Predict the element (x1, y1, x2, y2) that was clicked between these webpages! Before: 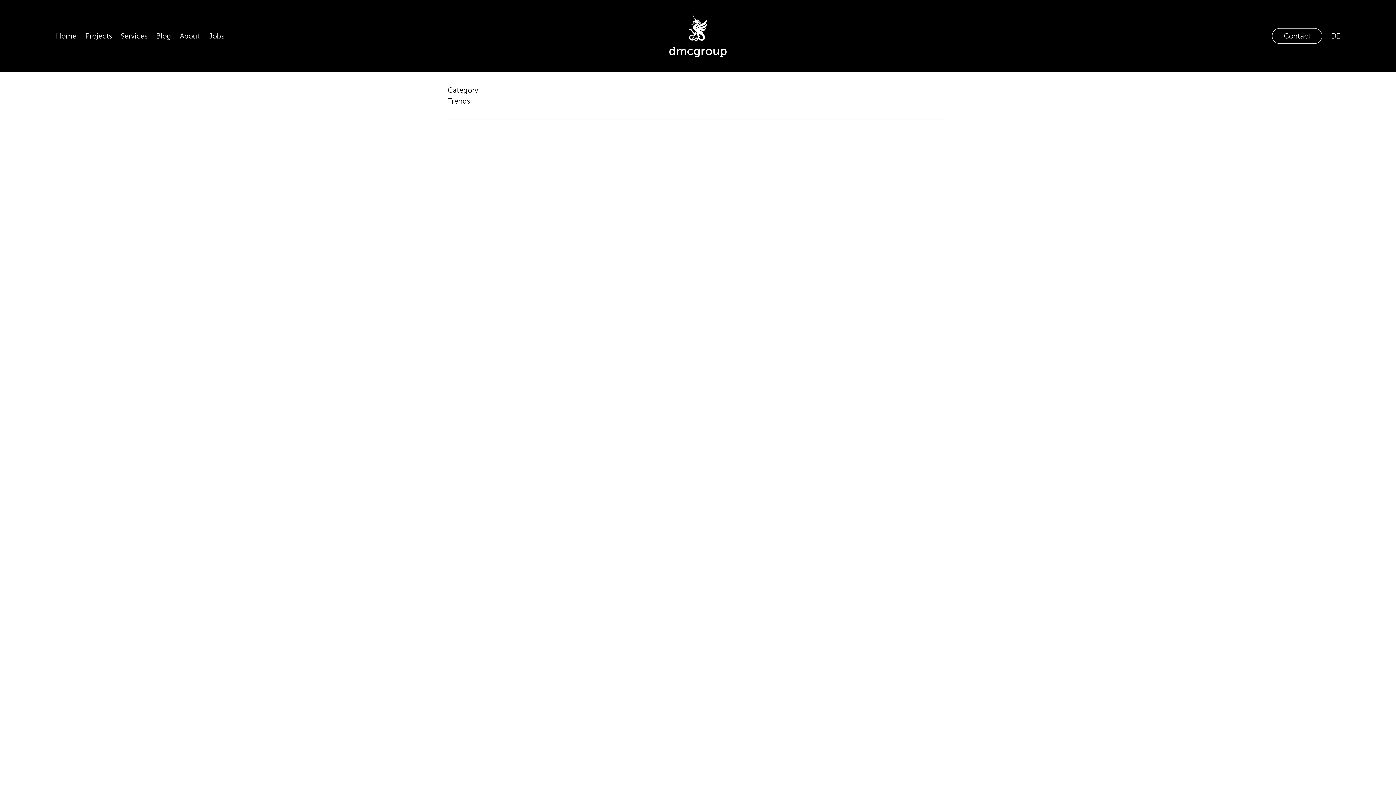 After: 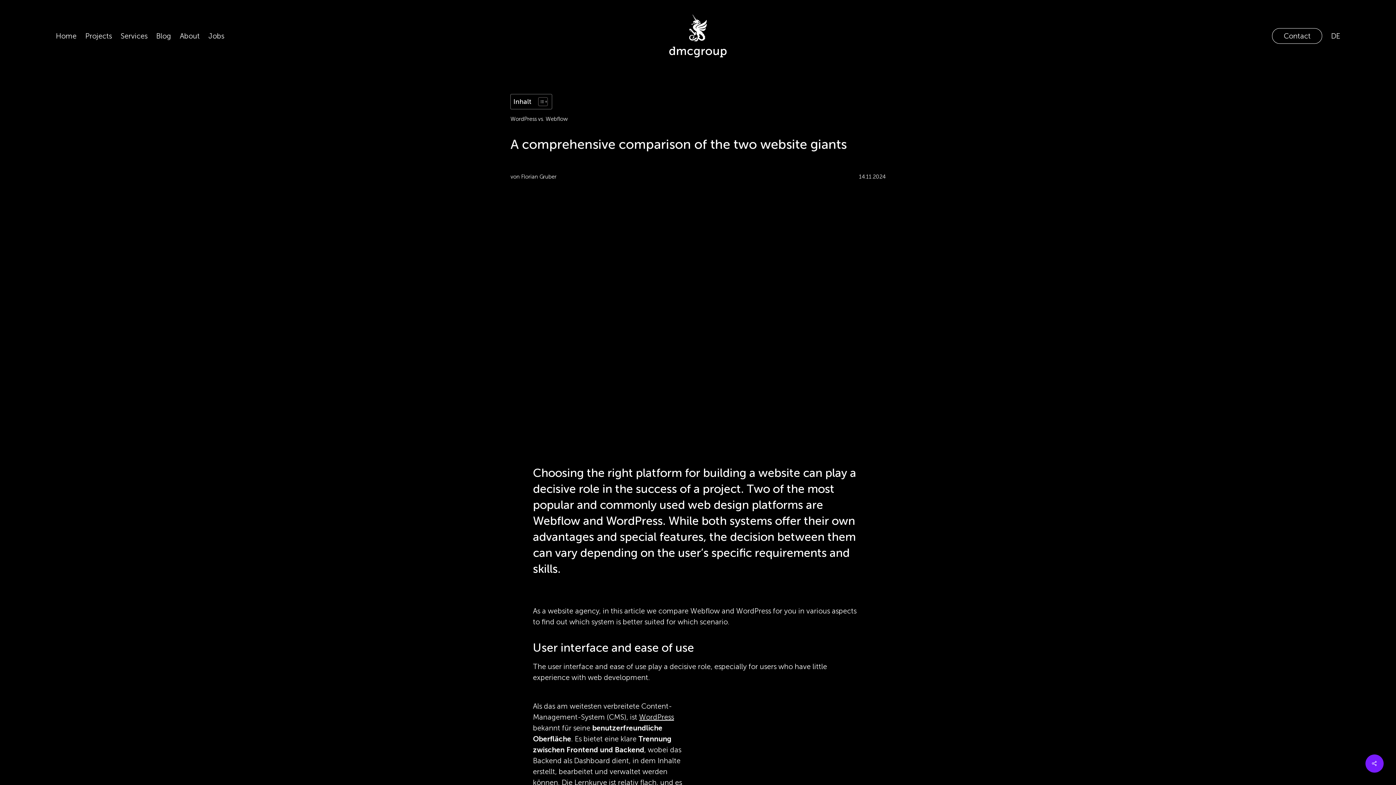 Action: bbox: (447, 120, 603, 366) label: Webflow vs. WordPress